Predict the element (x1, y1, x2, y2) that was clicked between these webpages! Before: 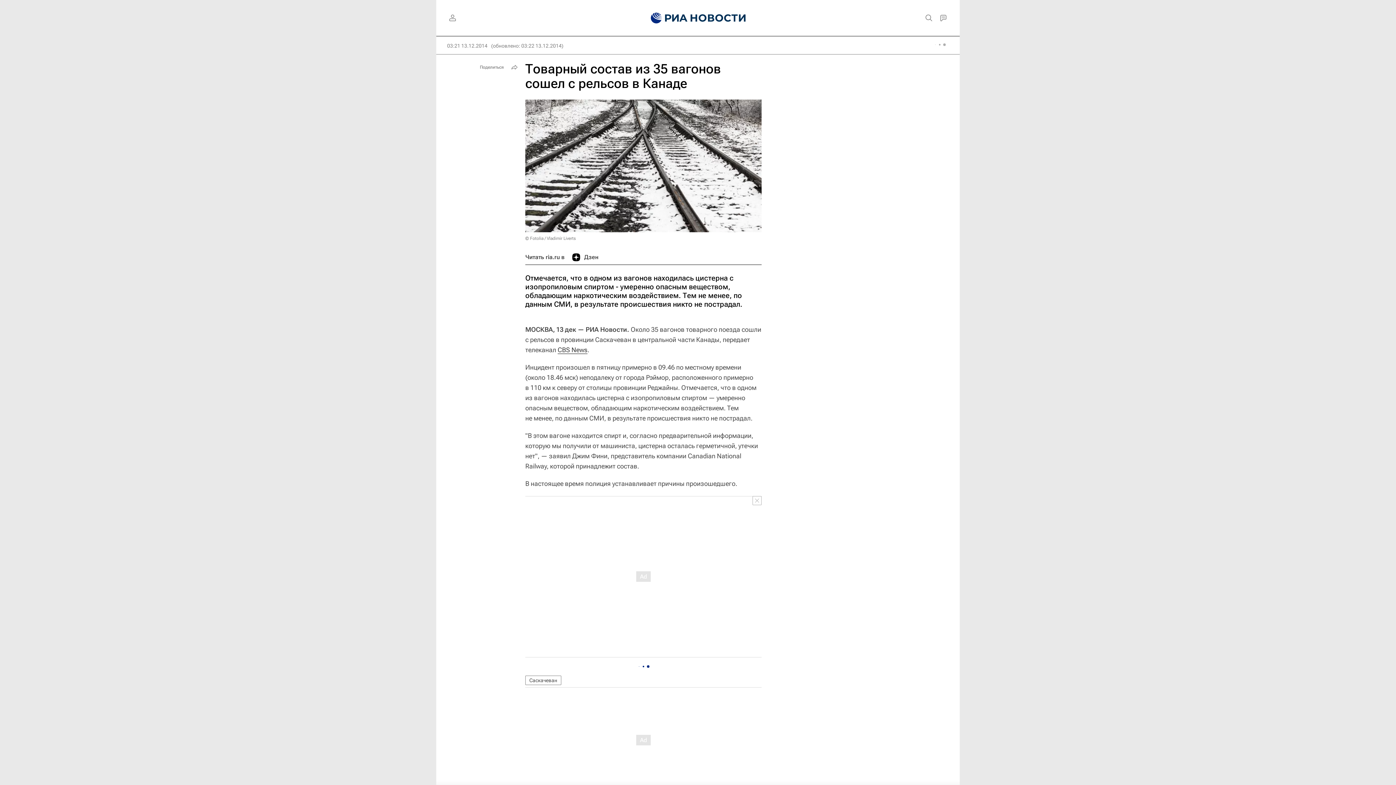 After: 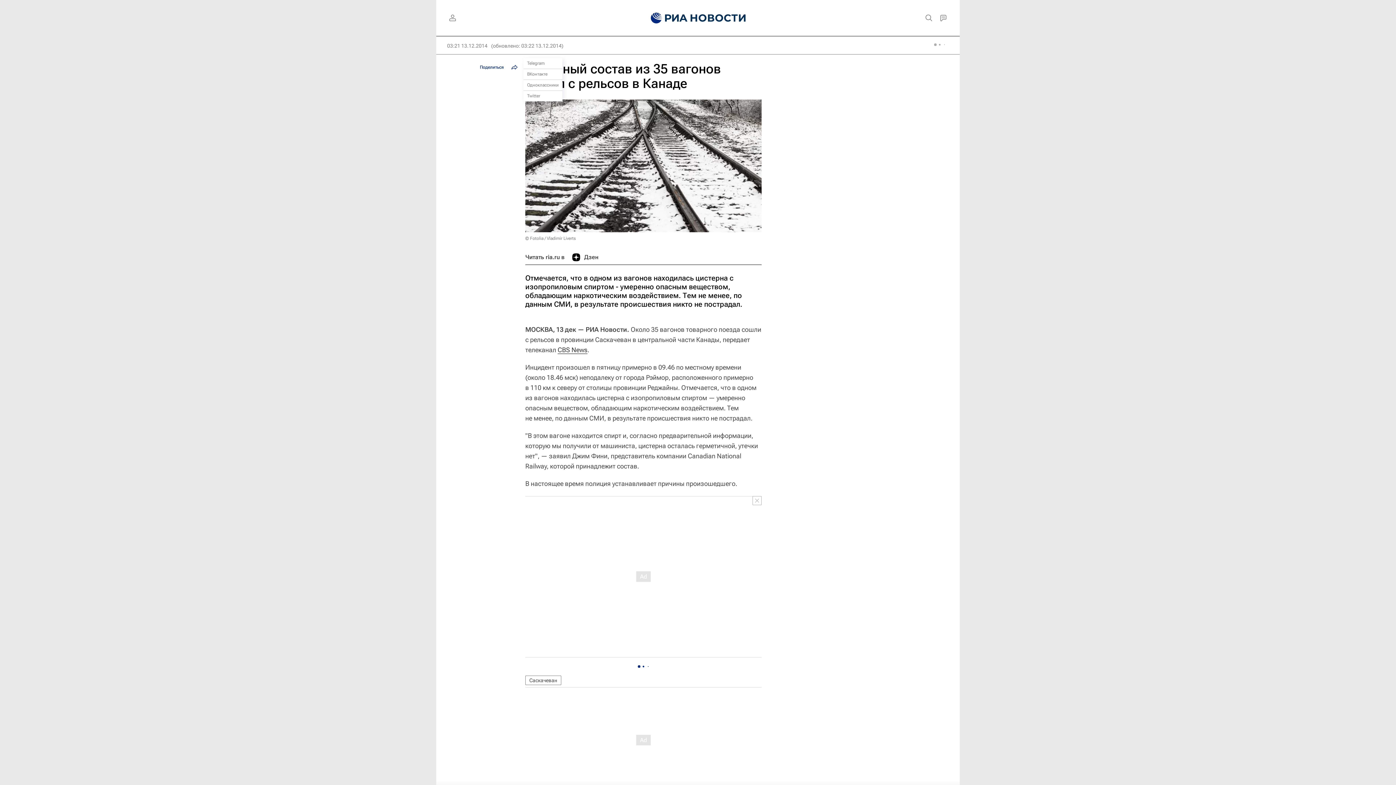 Action: bbox: (476, 61, 520, 72) label: Поделиться